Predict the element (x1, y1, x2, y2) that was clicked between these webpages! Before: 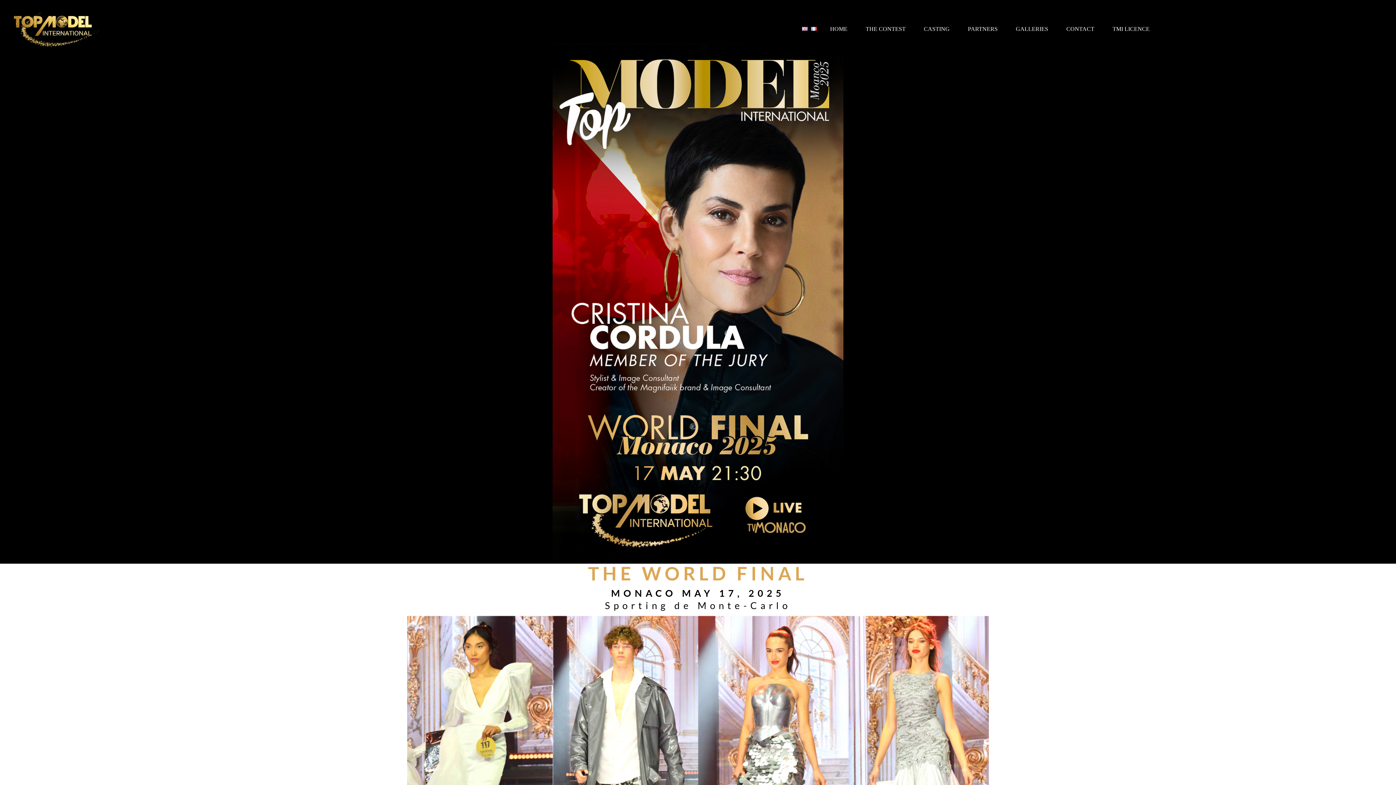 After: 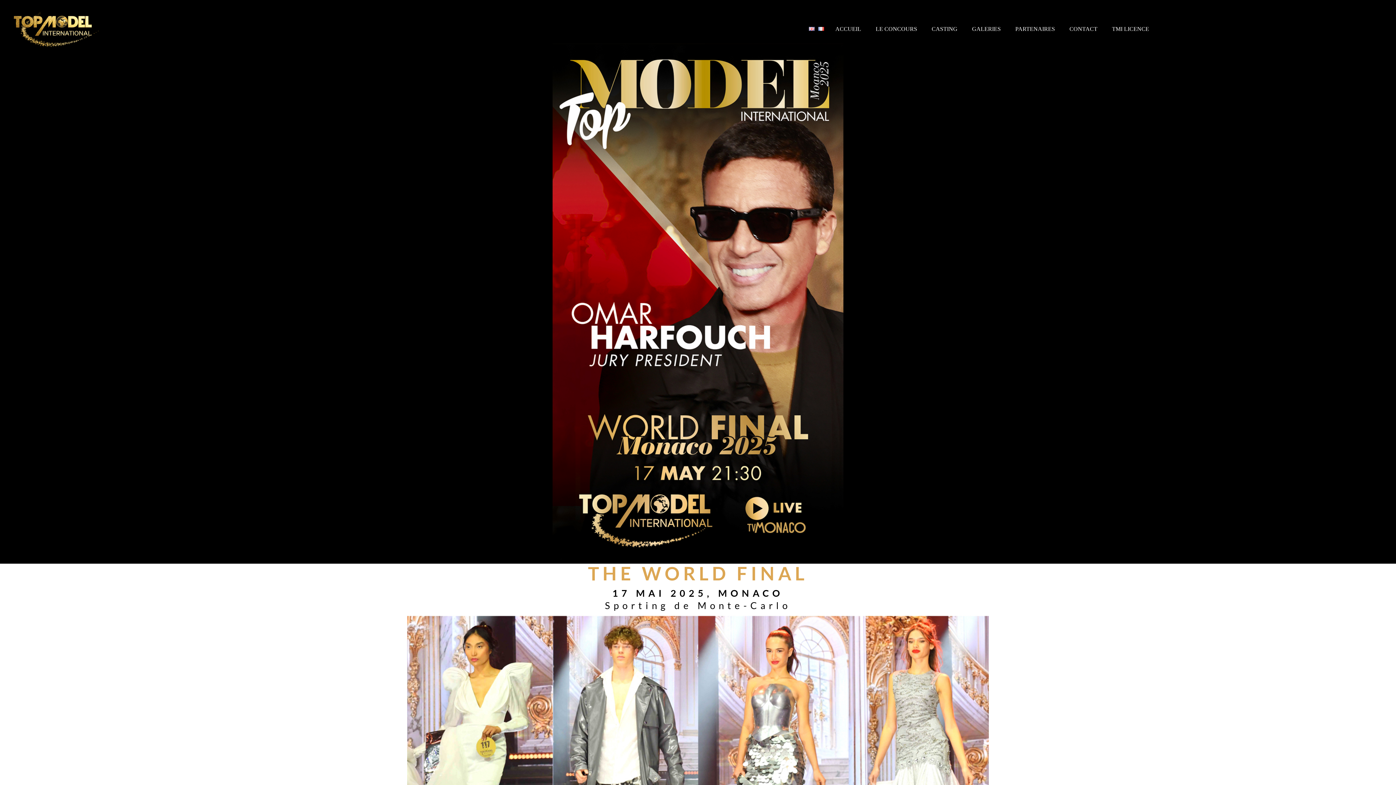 Action: bbox: (811, 25, 817, 32)